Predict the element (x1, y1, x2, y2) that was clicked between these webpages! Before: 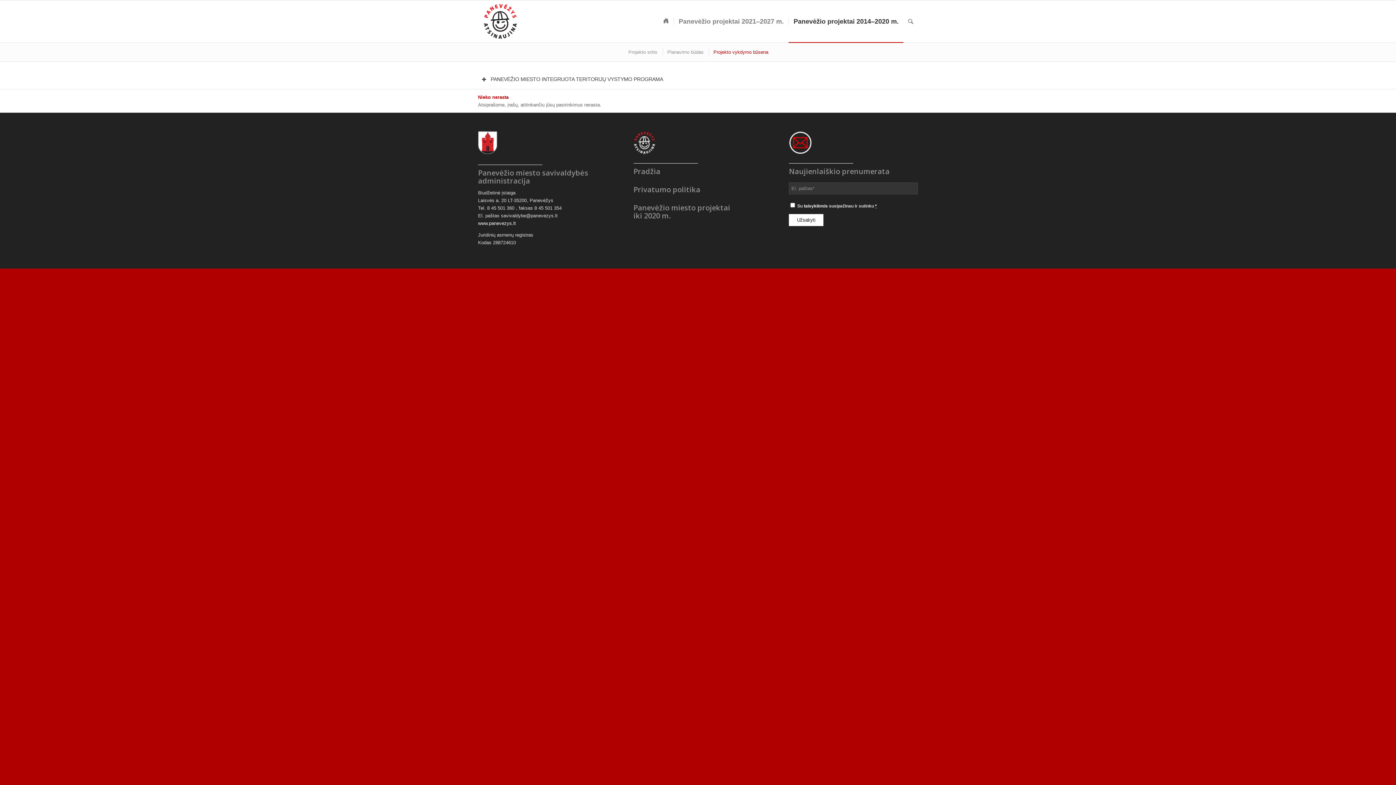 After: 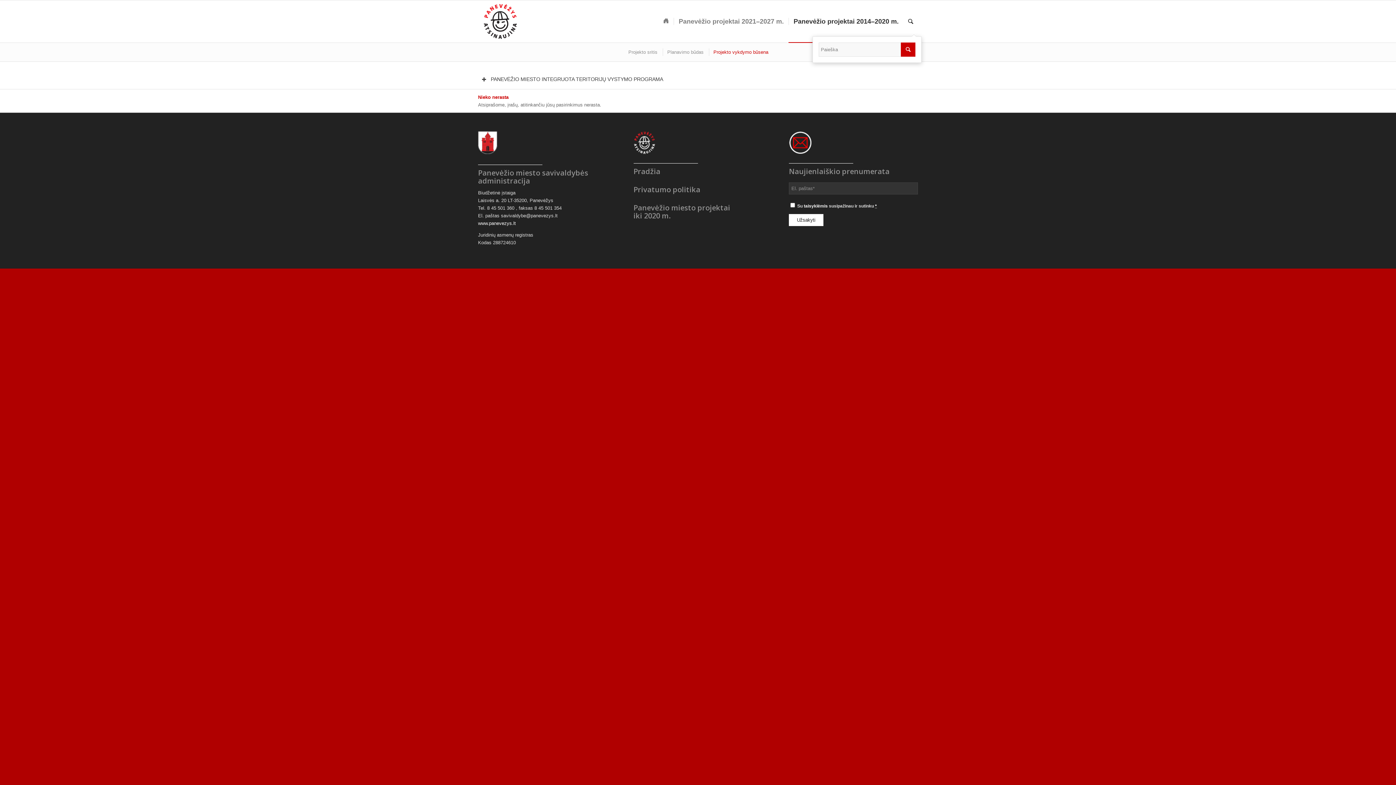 Action: bbox: (903, 0, 918, 42) label: Paieška